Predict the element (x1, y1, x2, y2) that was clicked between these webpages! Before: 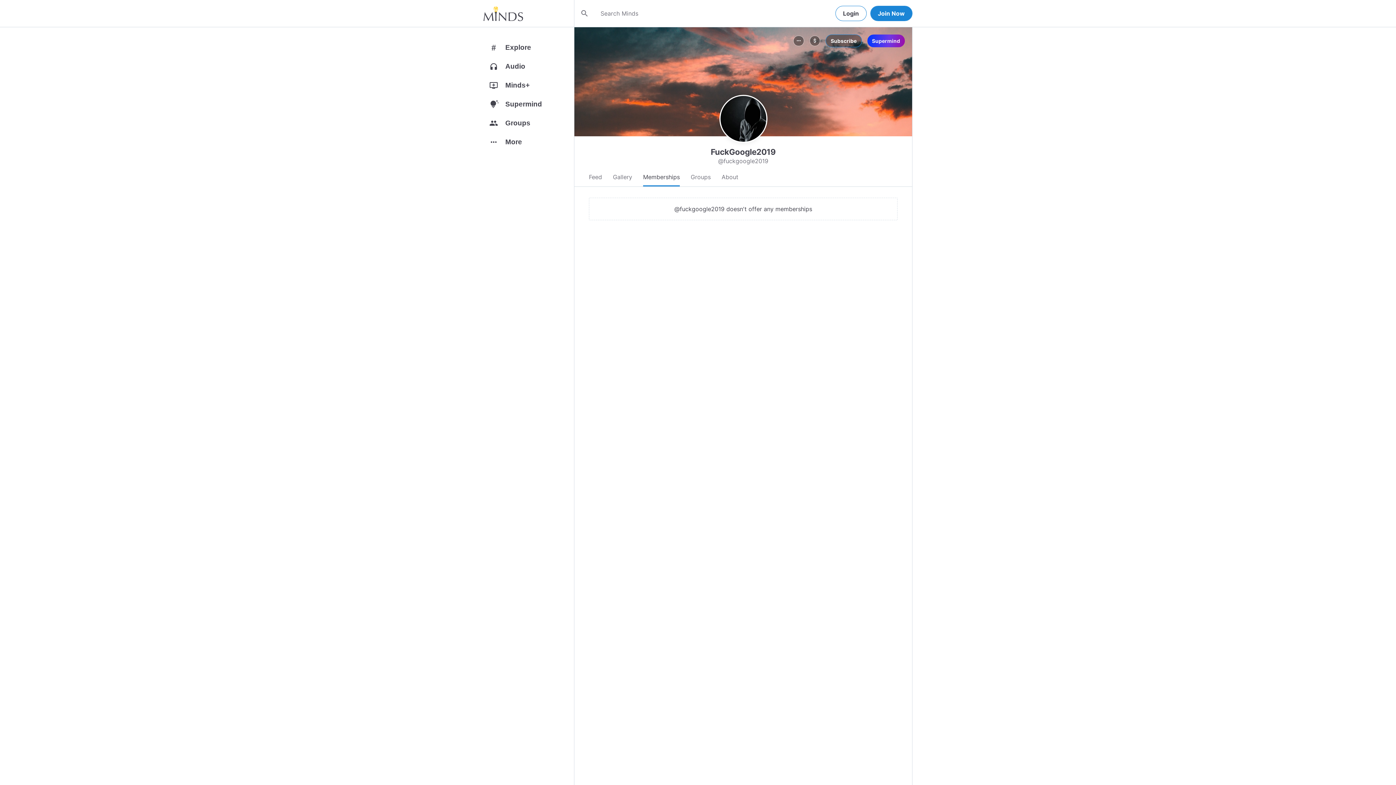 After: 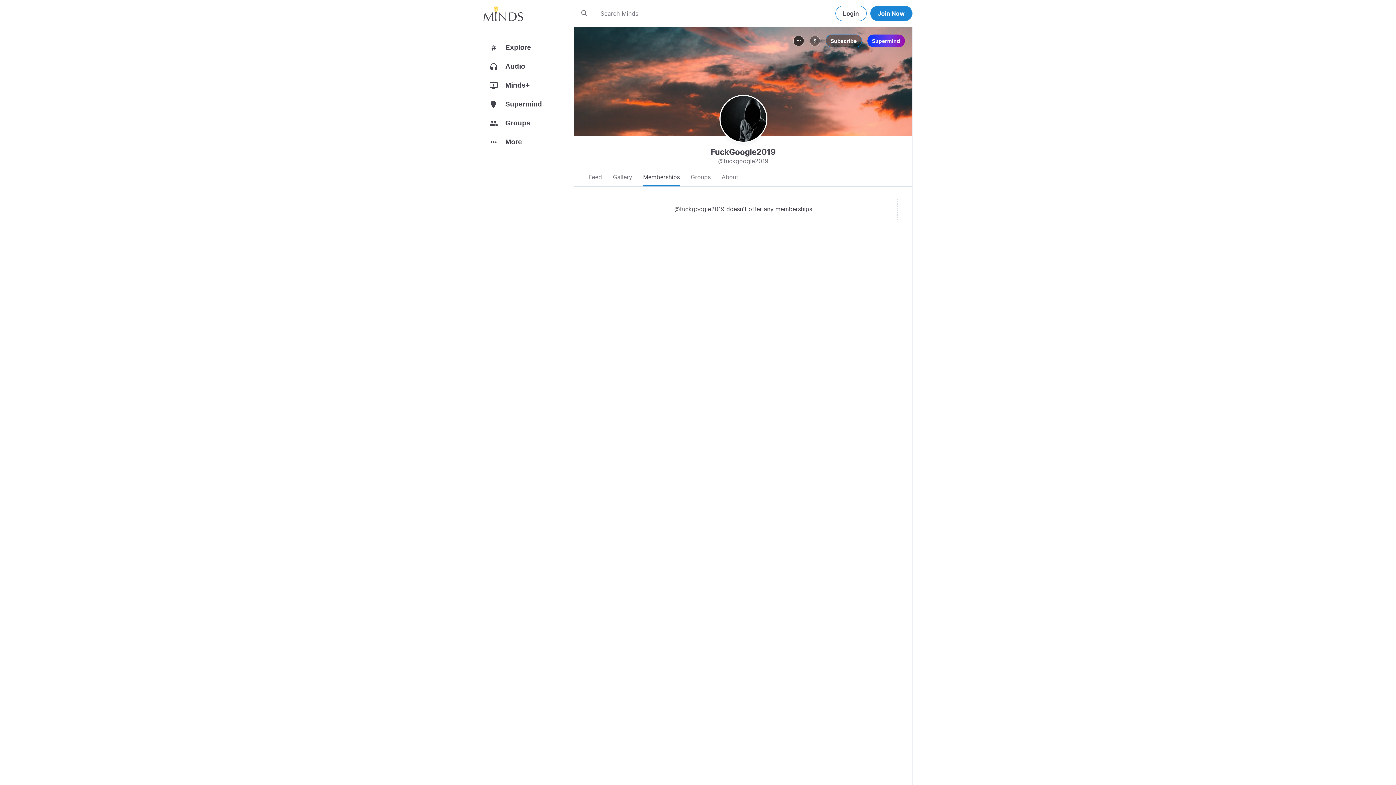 Action: label: more_horiz bbox: (793, 35, 804, 46)